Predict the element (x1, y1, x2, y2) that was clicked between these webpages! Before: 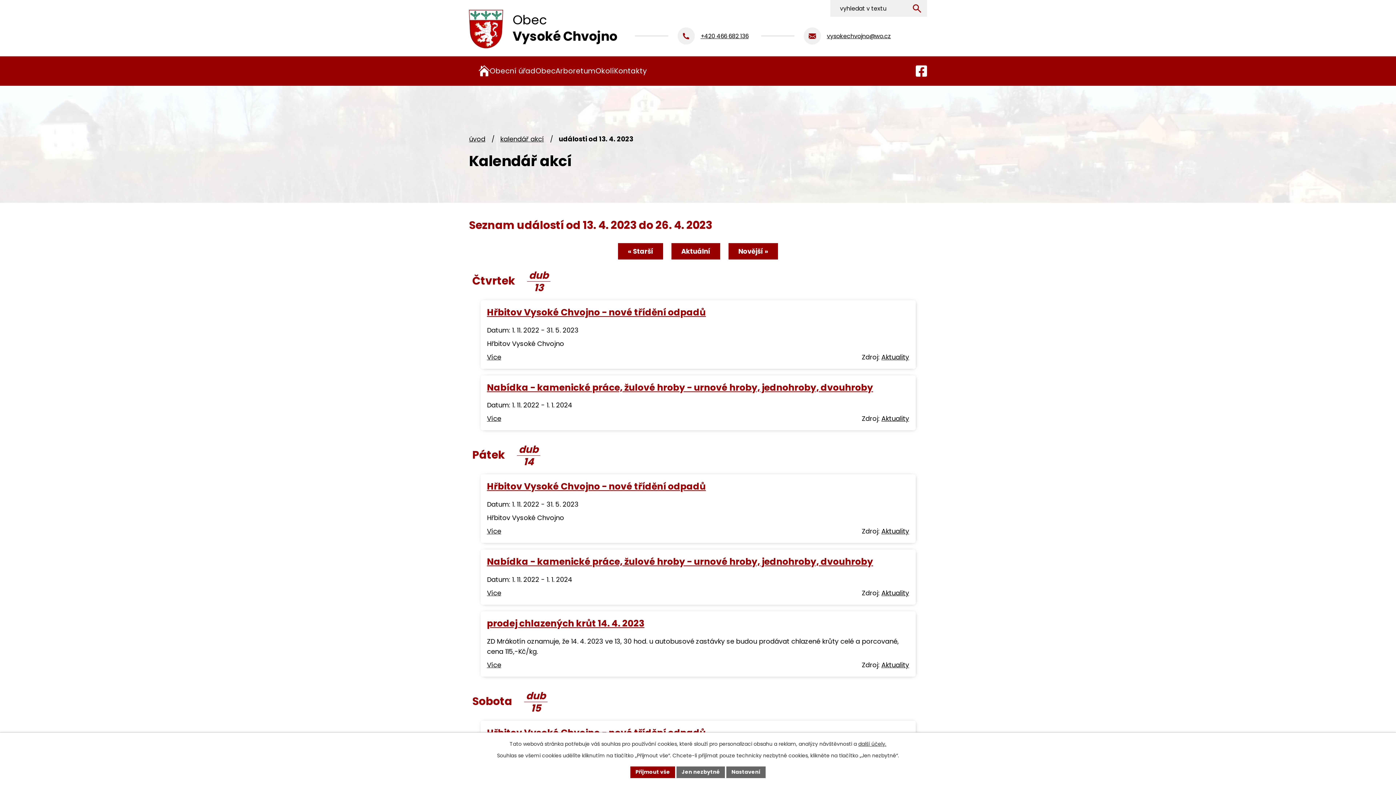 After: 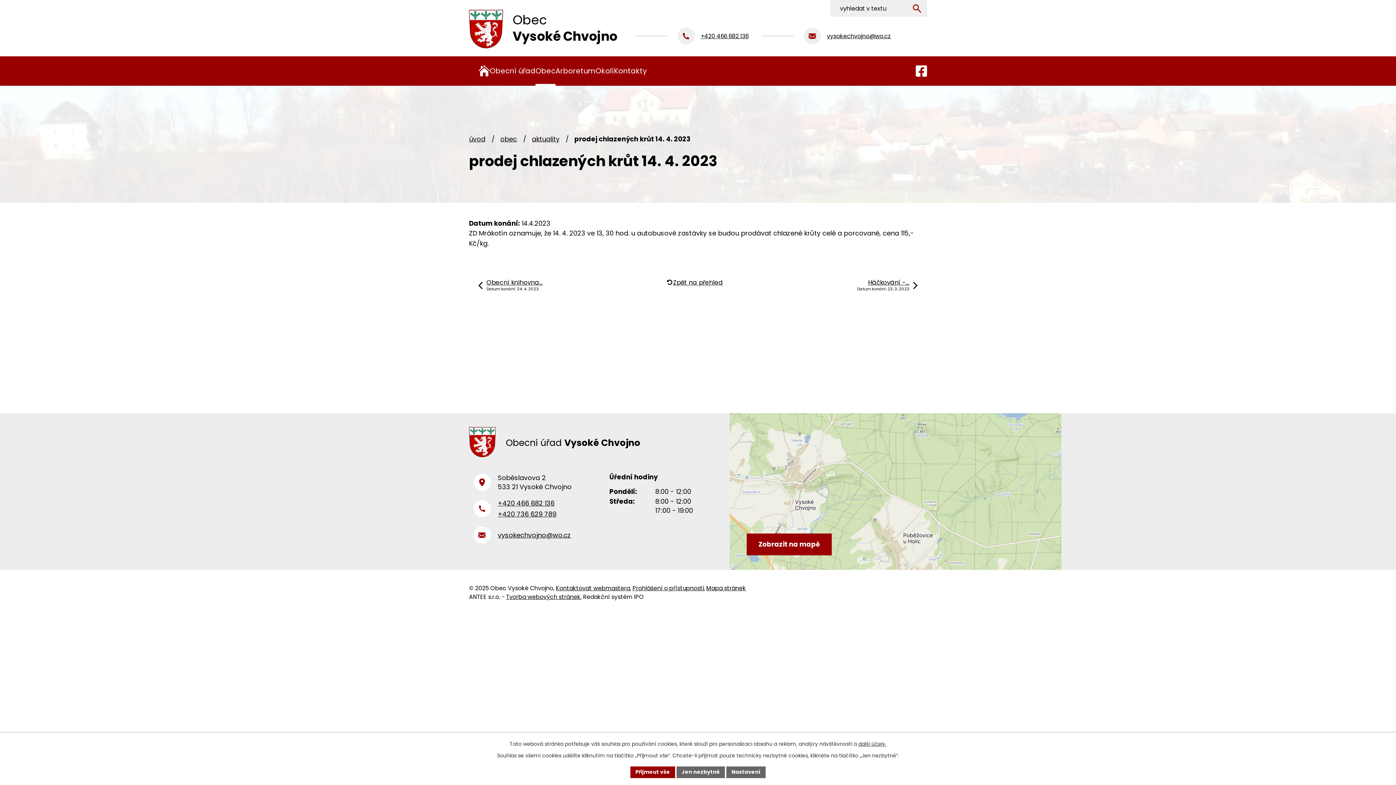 Action: label: prodej chlazených krůt 14. 4. 2023 bbox: (487, 617, 644, 630)